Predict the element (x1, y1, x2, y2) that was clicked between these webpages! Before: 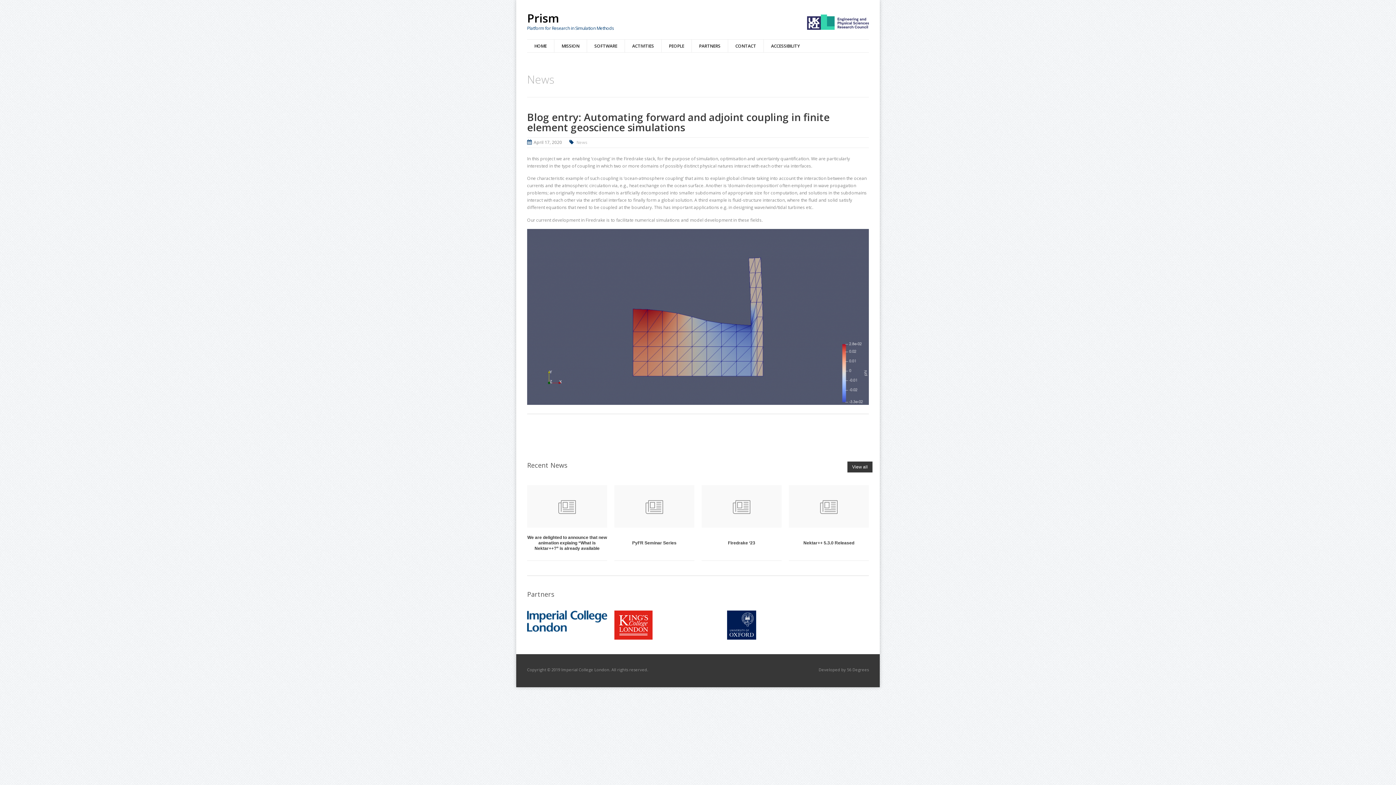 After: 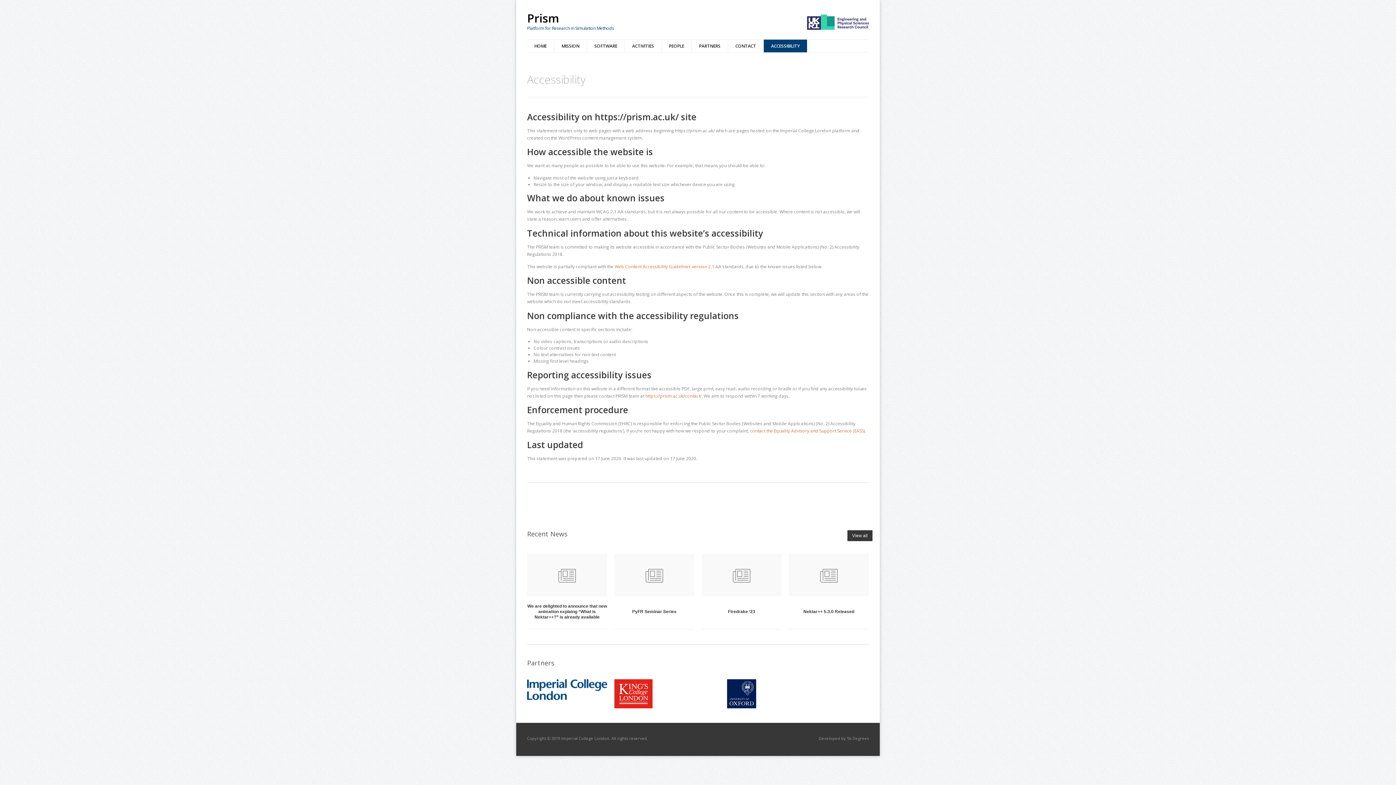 Action: bbox: (763, 39, 807, 52) label: ACCESSIBILITY